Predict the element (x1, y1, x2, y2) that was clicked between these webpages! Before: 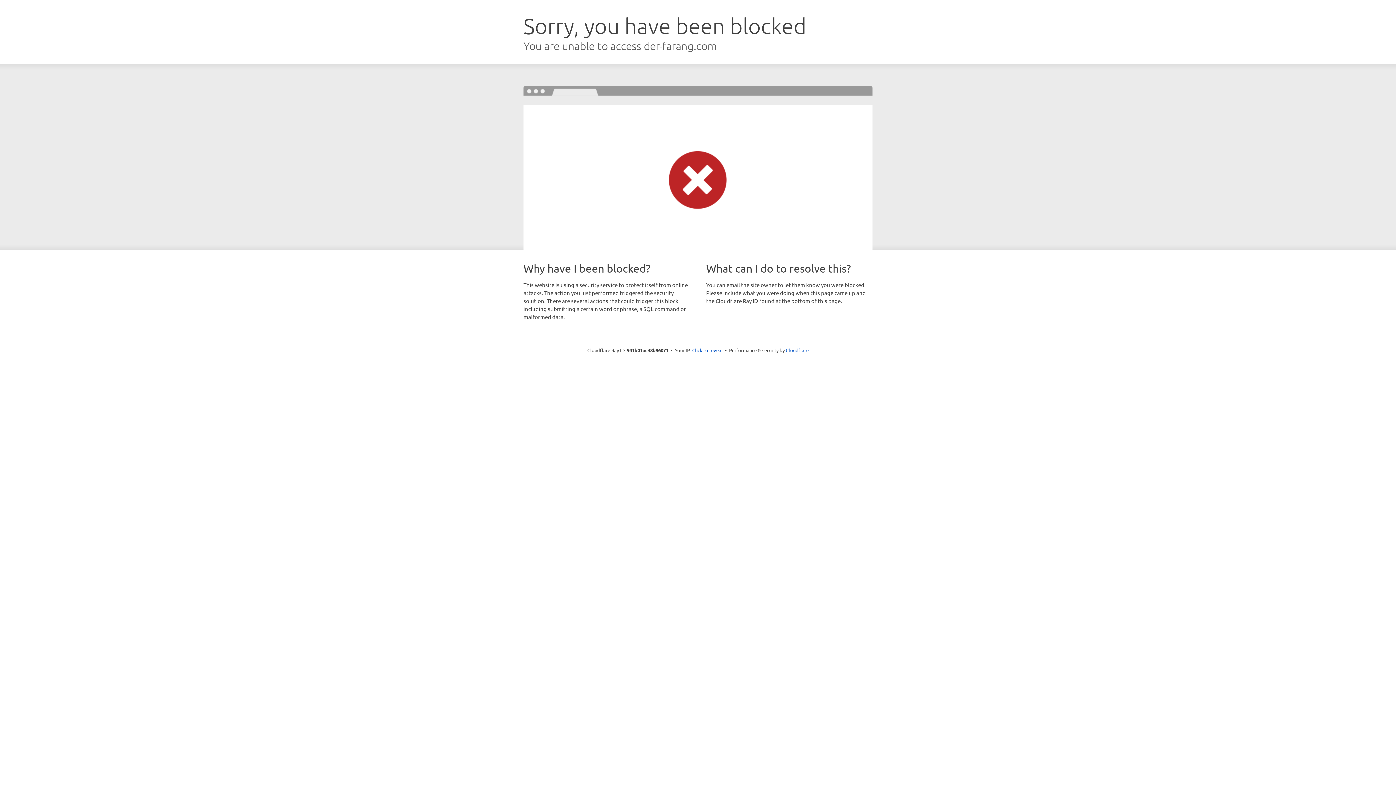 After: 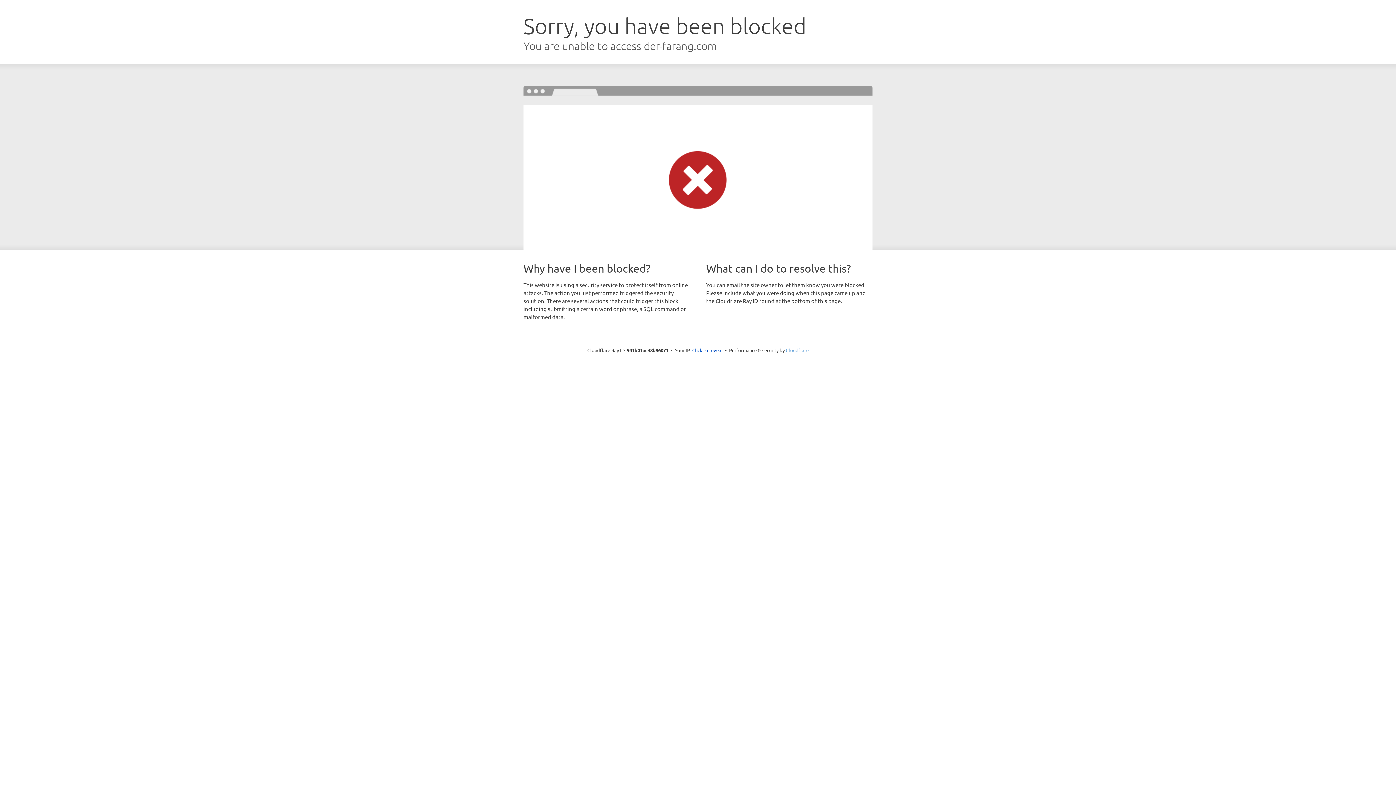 Action: label: Cloudflare bbox: (786, 347, 808, 353)